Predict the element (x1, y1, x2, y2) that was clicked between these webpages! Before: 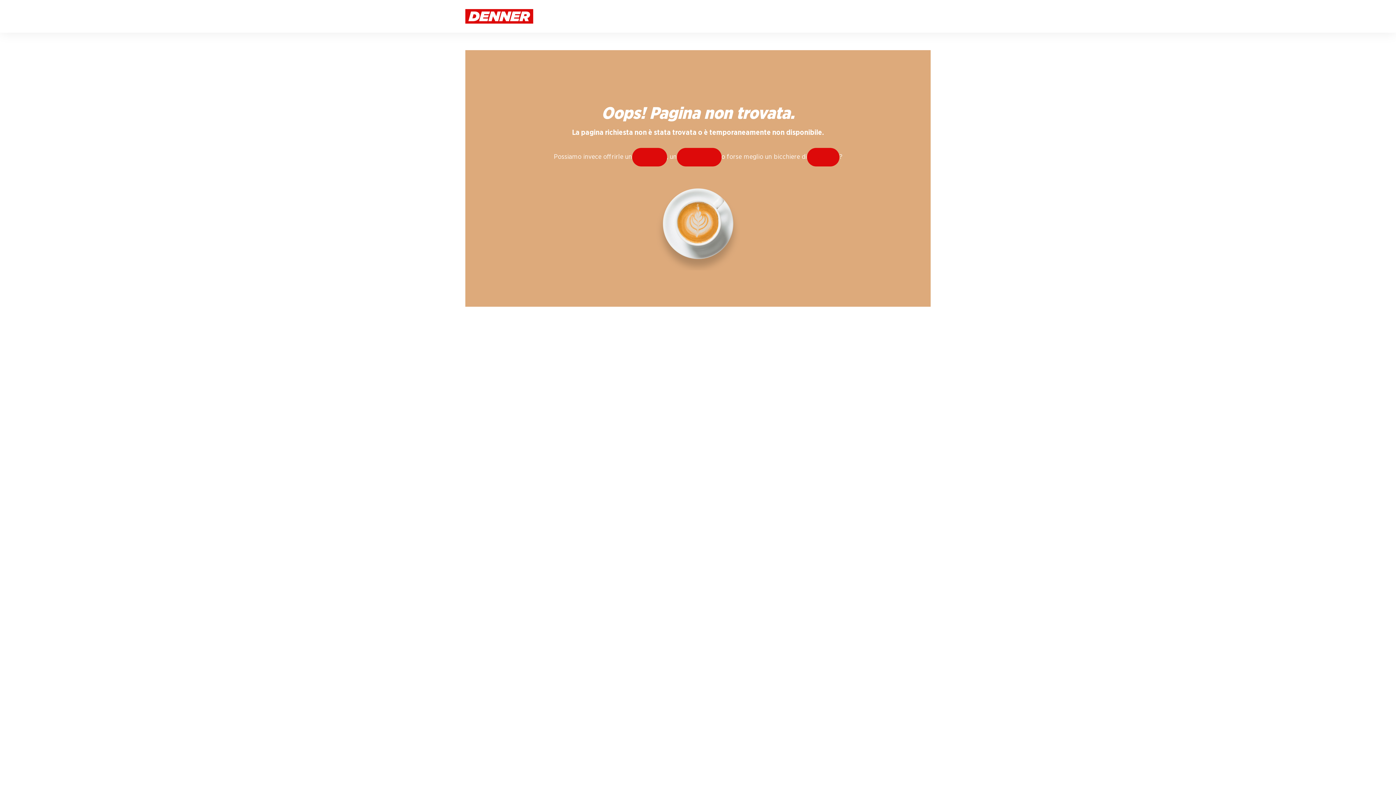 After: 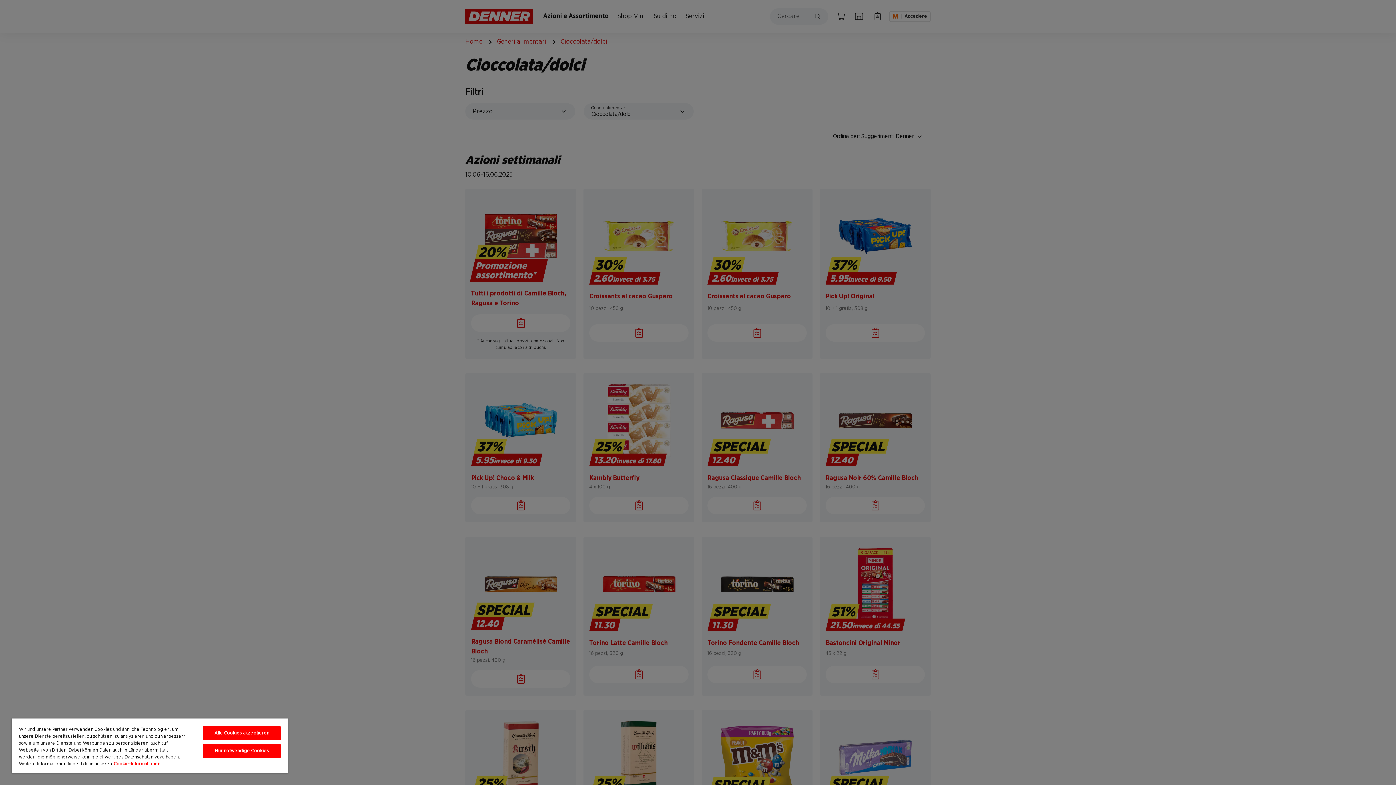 Action: bbox: (676, 148, 721, 166) label: dolcetto